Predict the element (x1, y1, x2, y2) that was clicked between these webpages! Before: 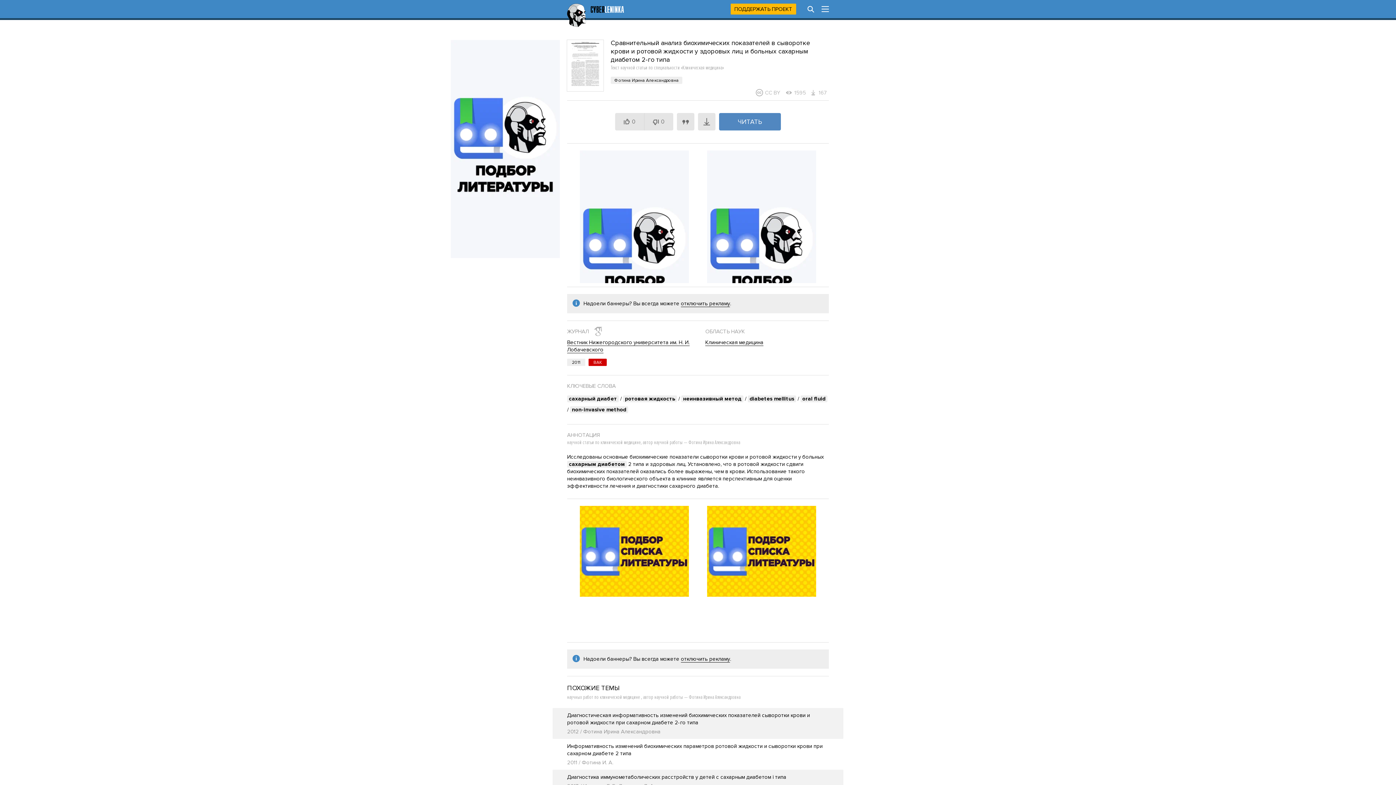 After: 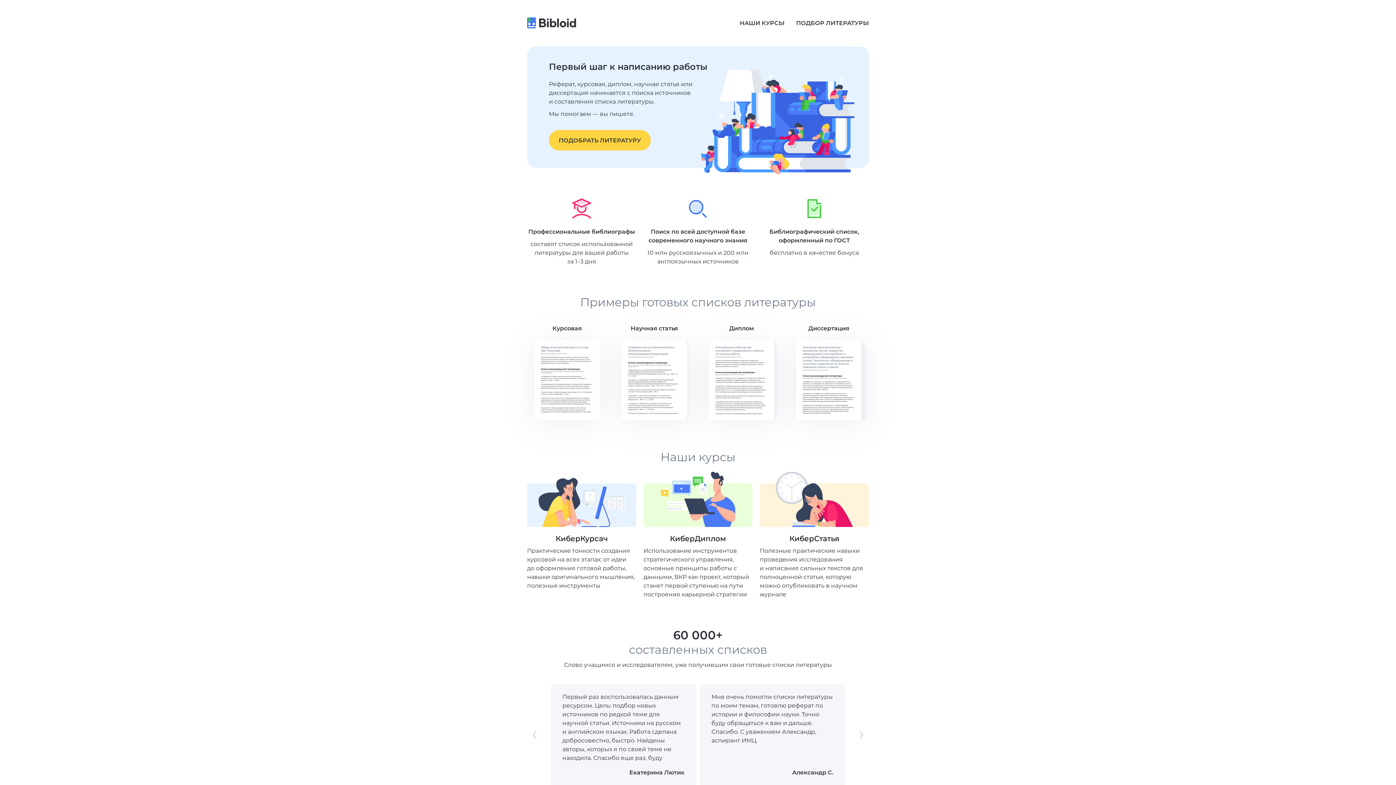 Action: bbox: (580, 551, 689, 552)